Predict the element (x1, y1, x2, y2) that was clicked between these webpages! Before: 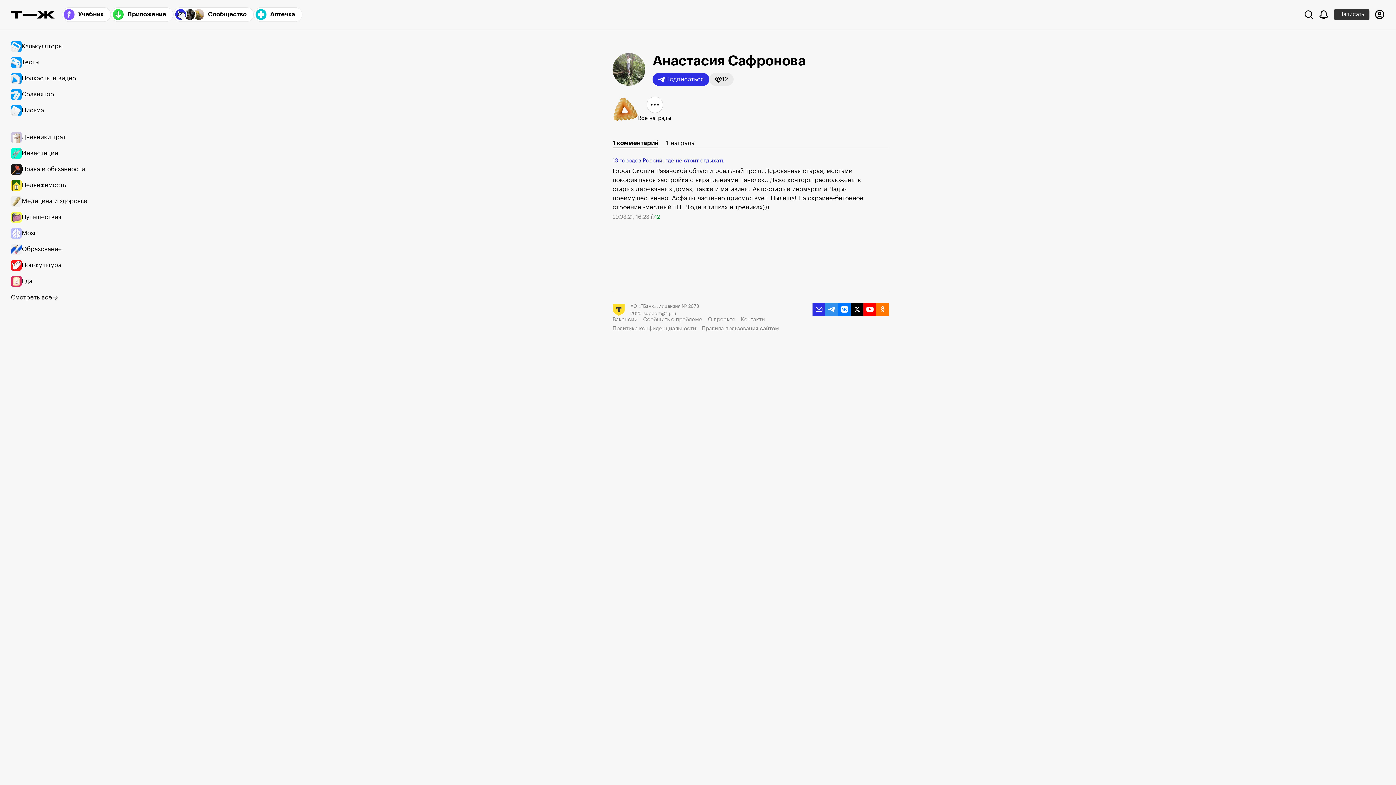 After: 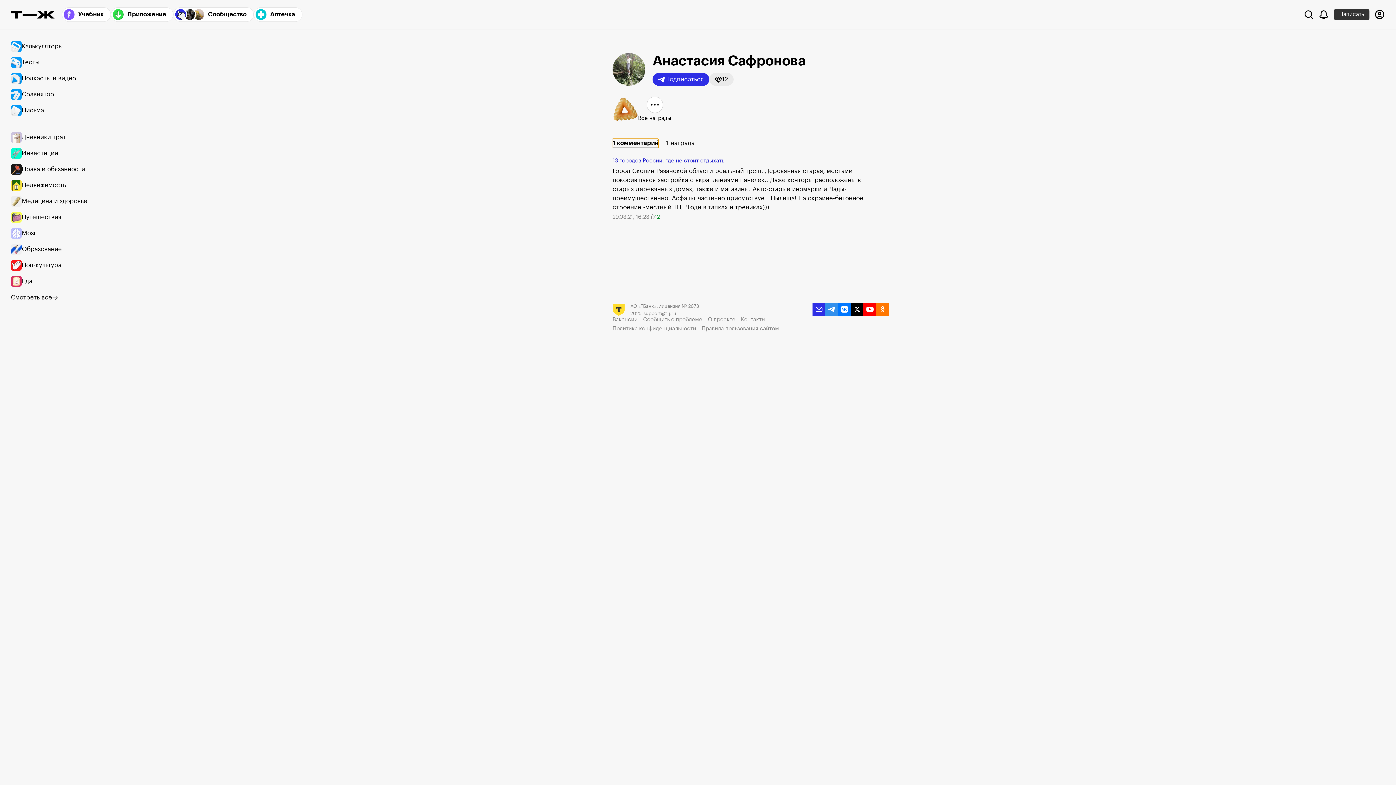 Action: label: 1 комментарий bbox: (612, 138, 658, 148)